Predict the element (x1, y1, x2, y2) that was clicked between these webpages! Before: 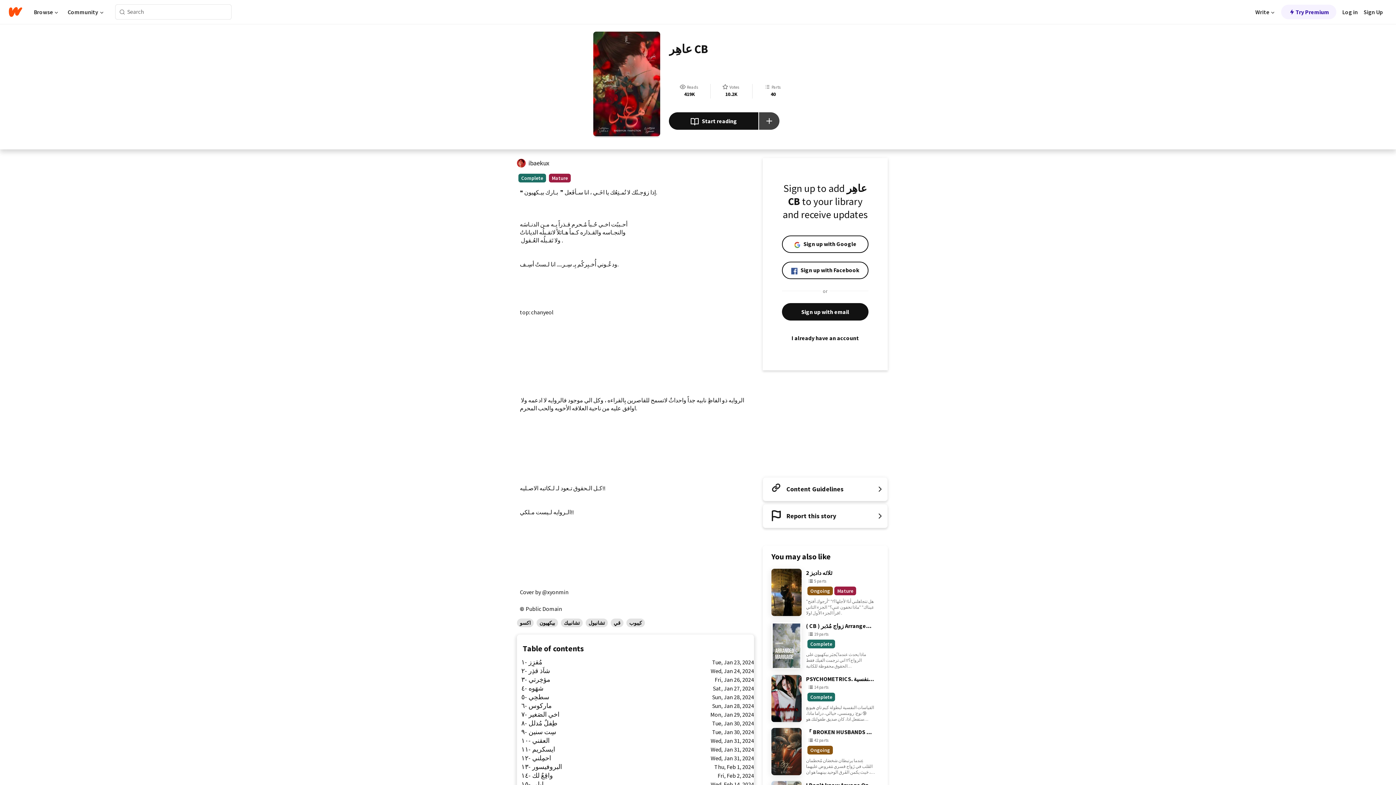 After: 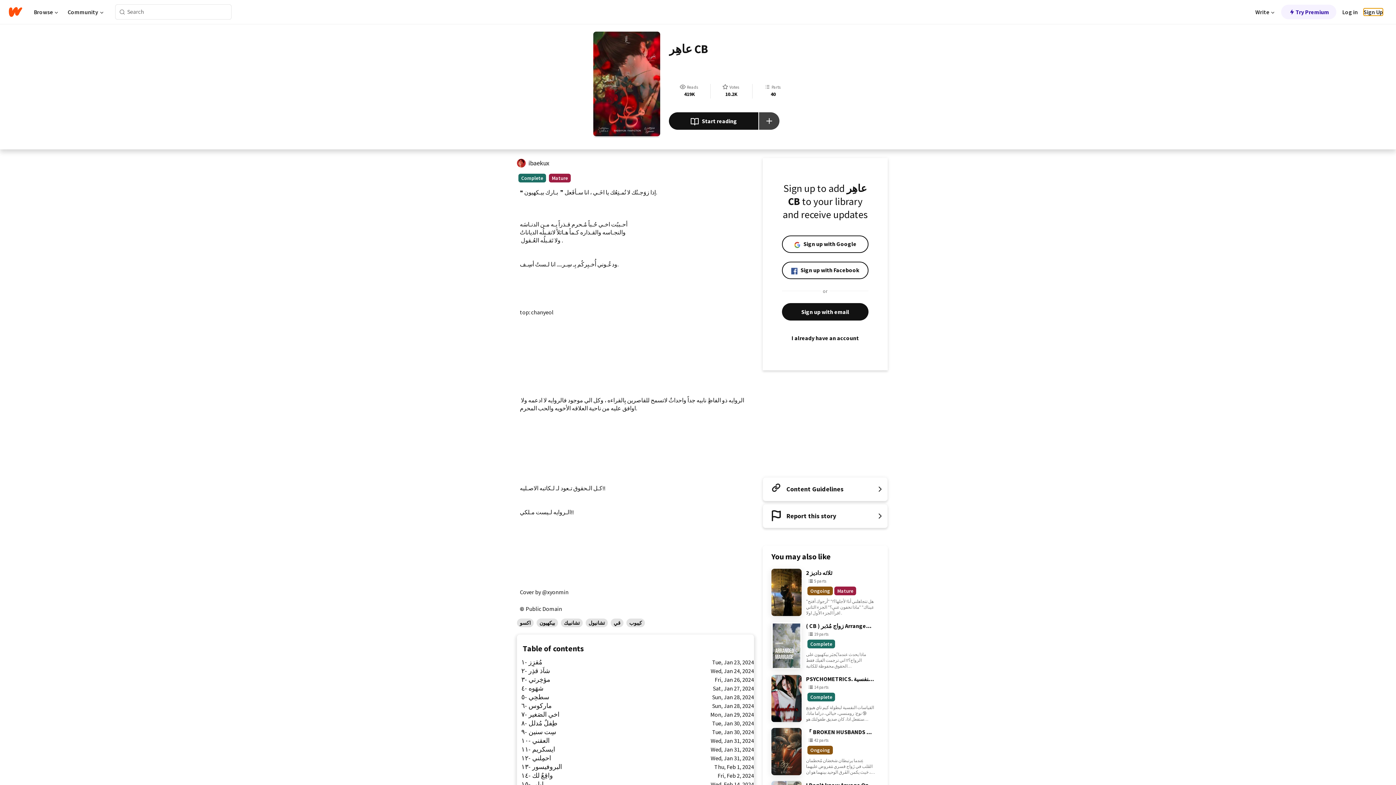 Action: label: Sign Up bbox: (1364, 8, 1383, 15)